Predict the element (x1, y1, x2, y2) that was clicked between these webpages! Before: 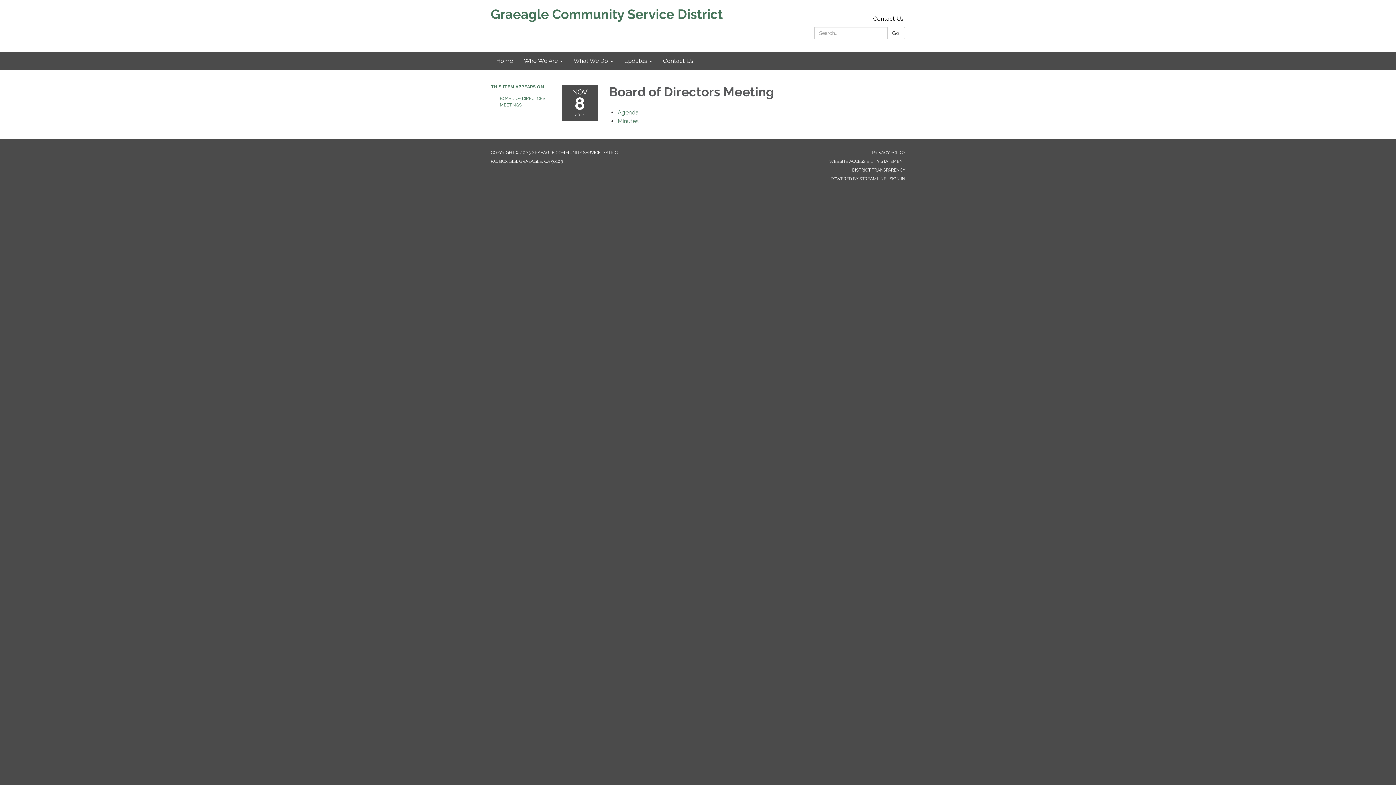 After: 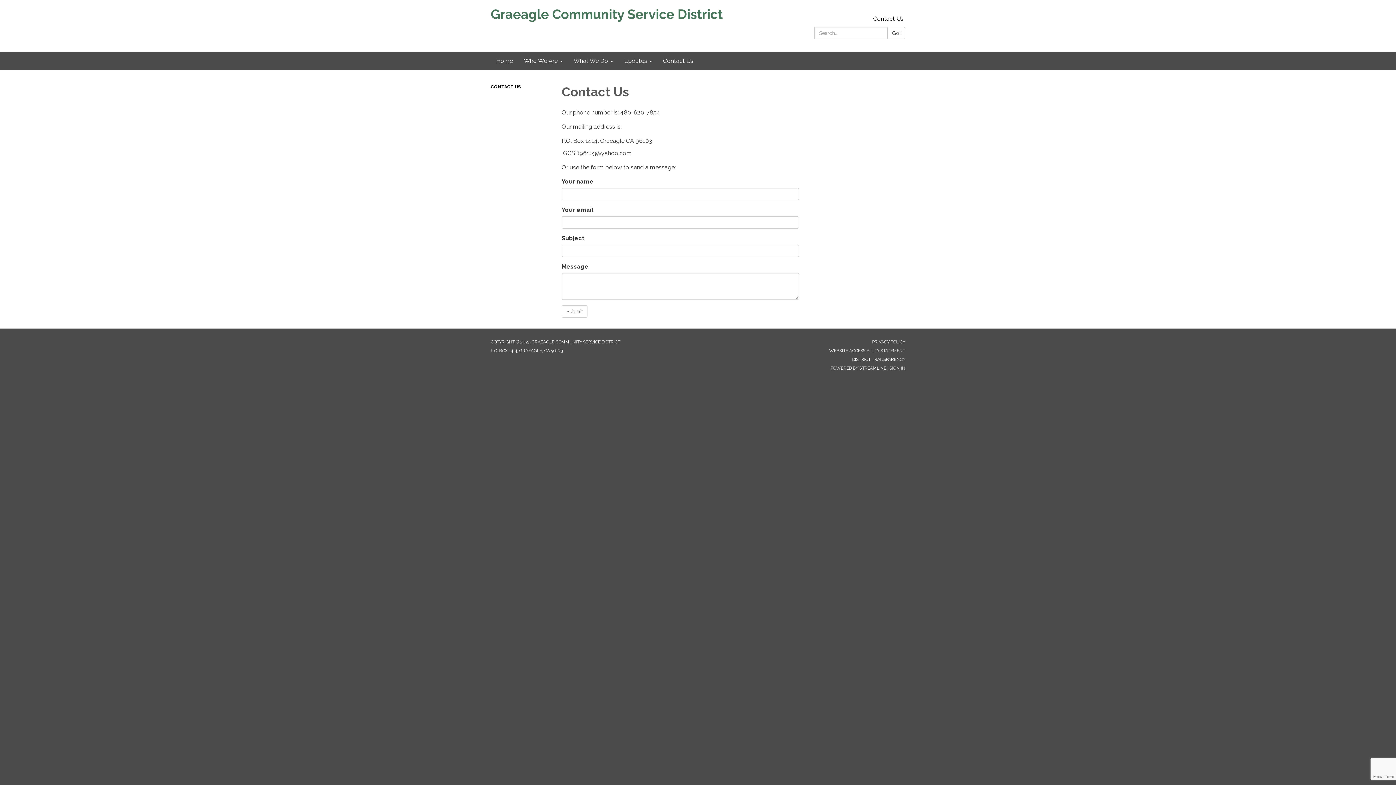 Action: bbox: (657, 52, 698, 70) label: Contact Us